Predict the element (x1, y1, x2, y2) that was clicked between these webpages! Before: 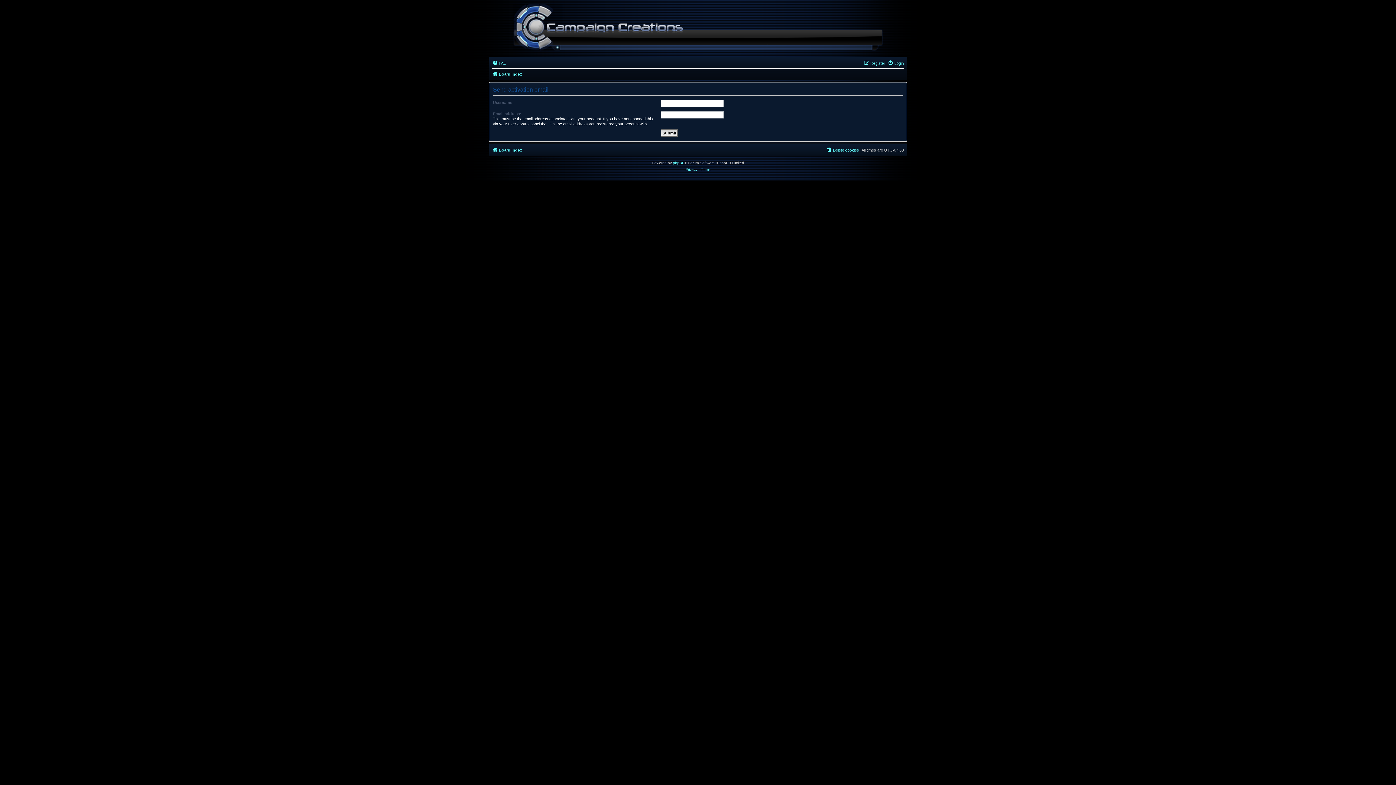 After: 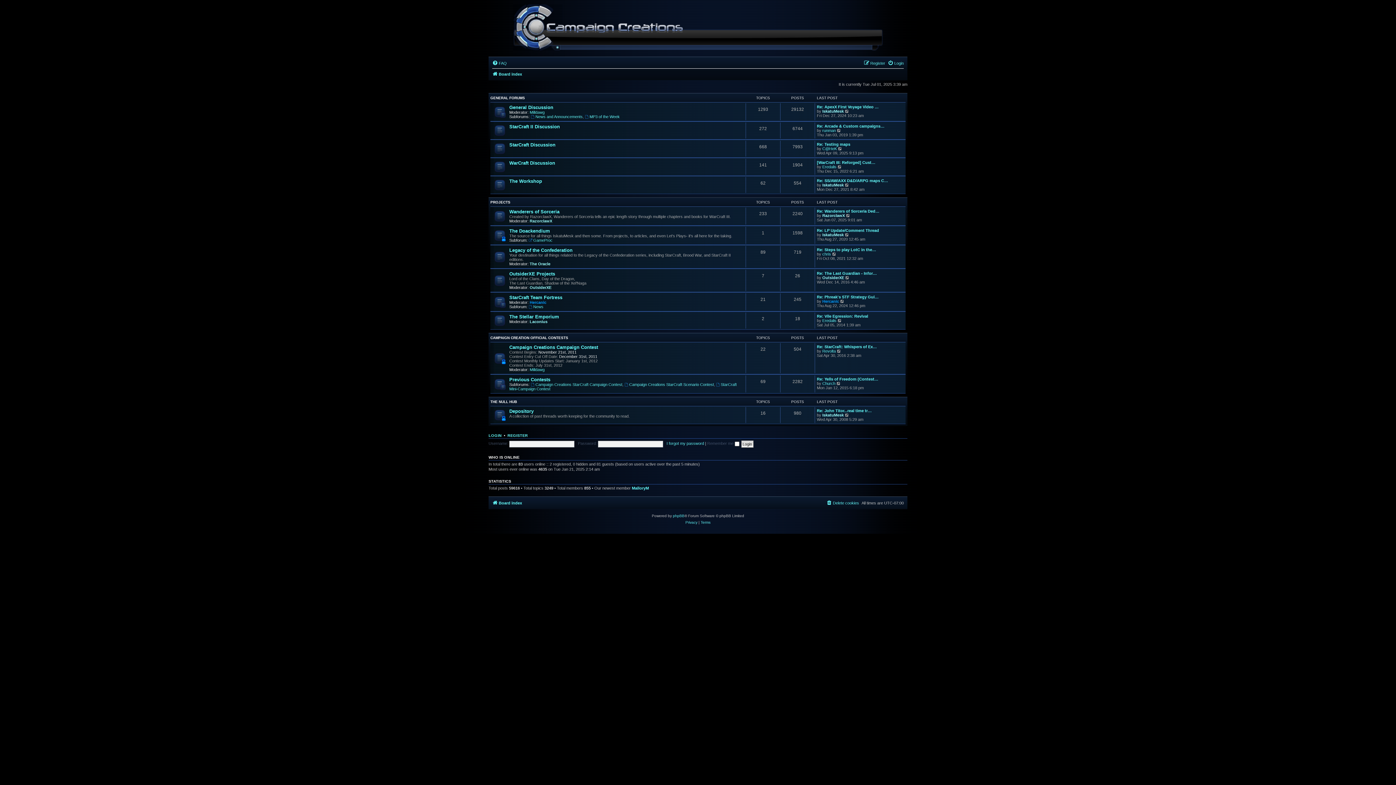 Action: label: Board index bbox: (492, 69, 522, 78)